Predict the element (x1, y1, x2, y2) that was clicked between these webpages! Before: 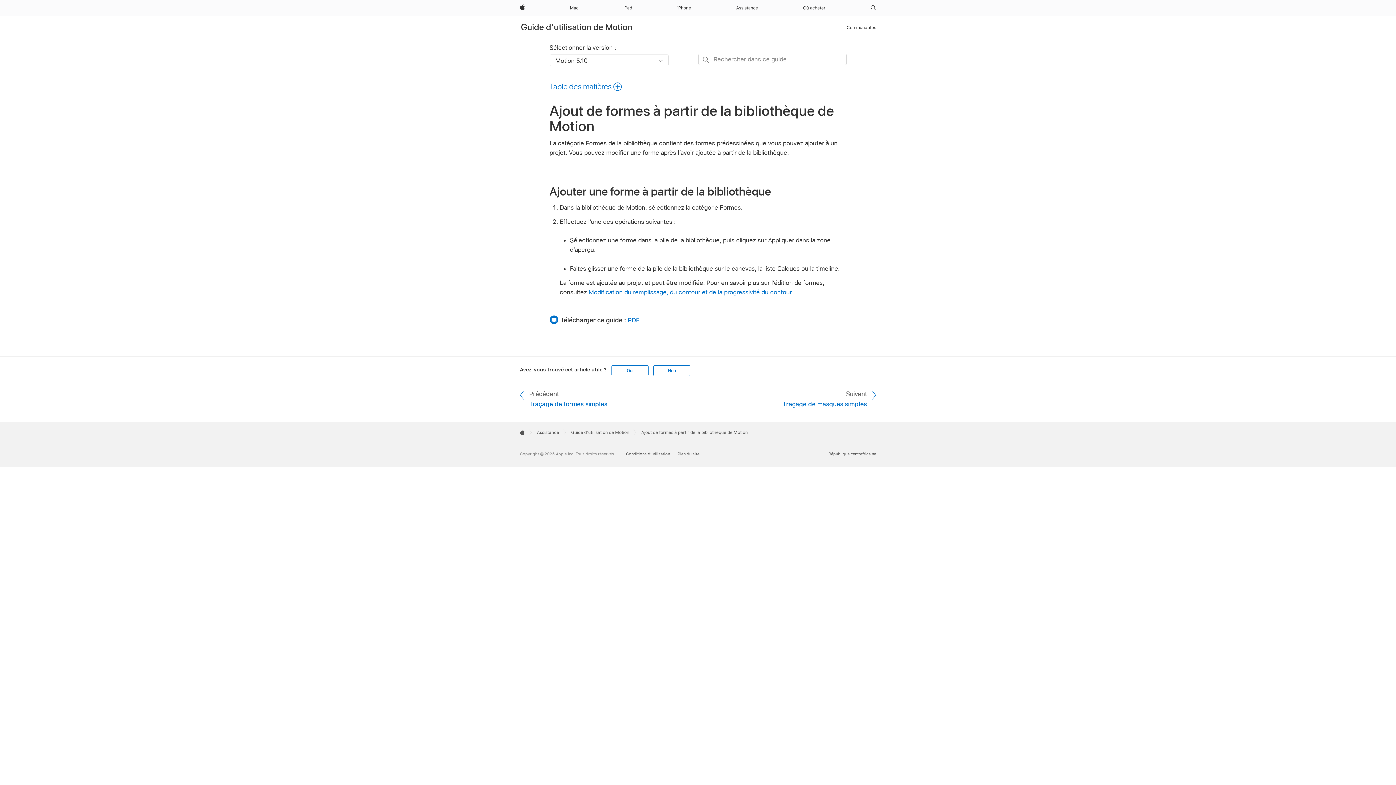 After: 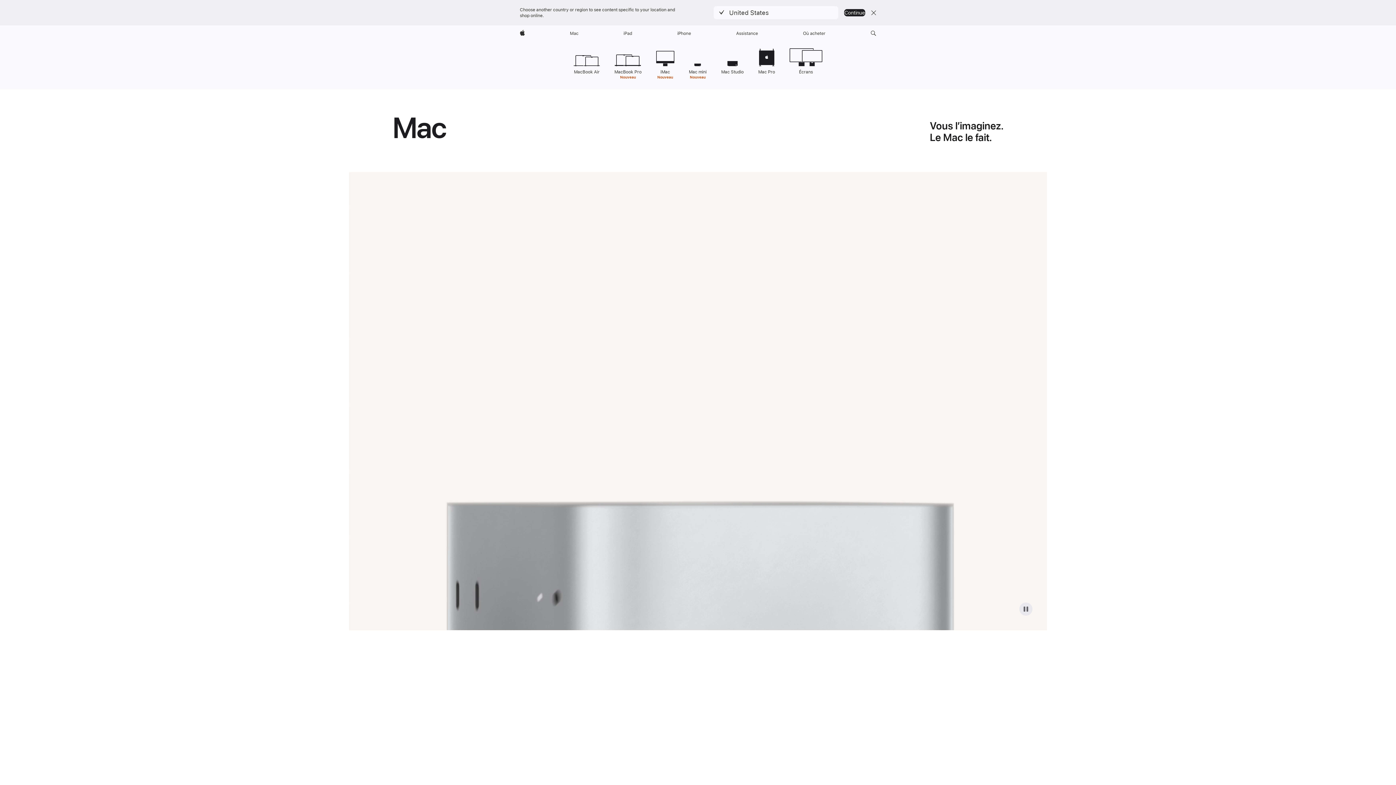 Action: label: Mac bbox: (567, 0, 581, 16)